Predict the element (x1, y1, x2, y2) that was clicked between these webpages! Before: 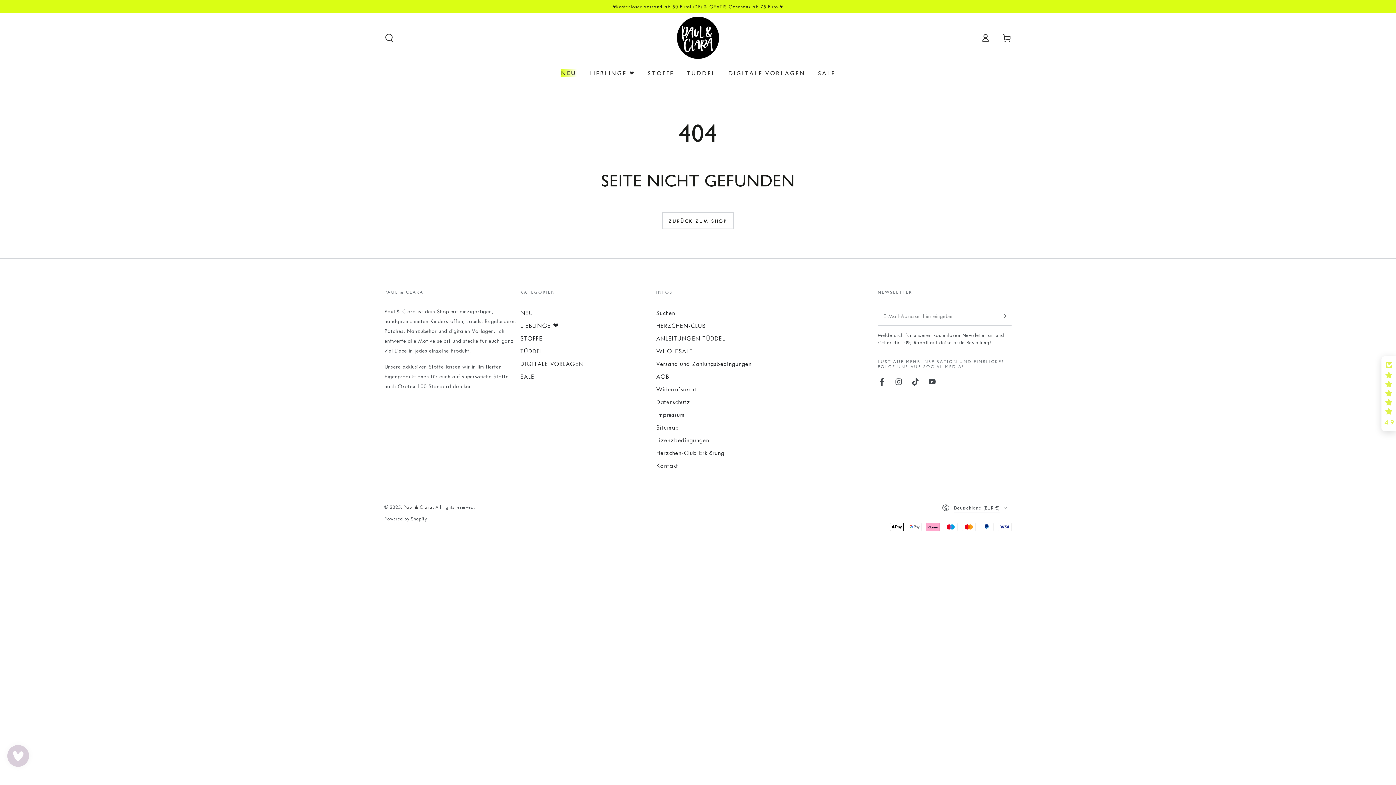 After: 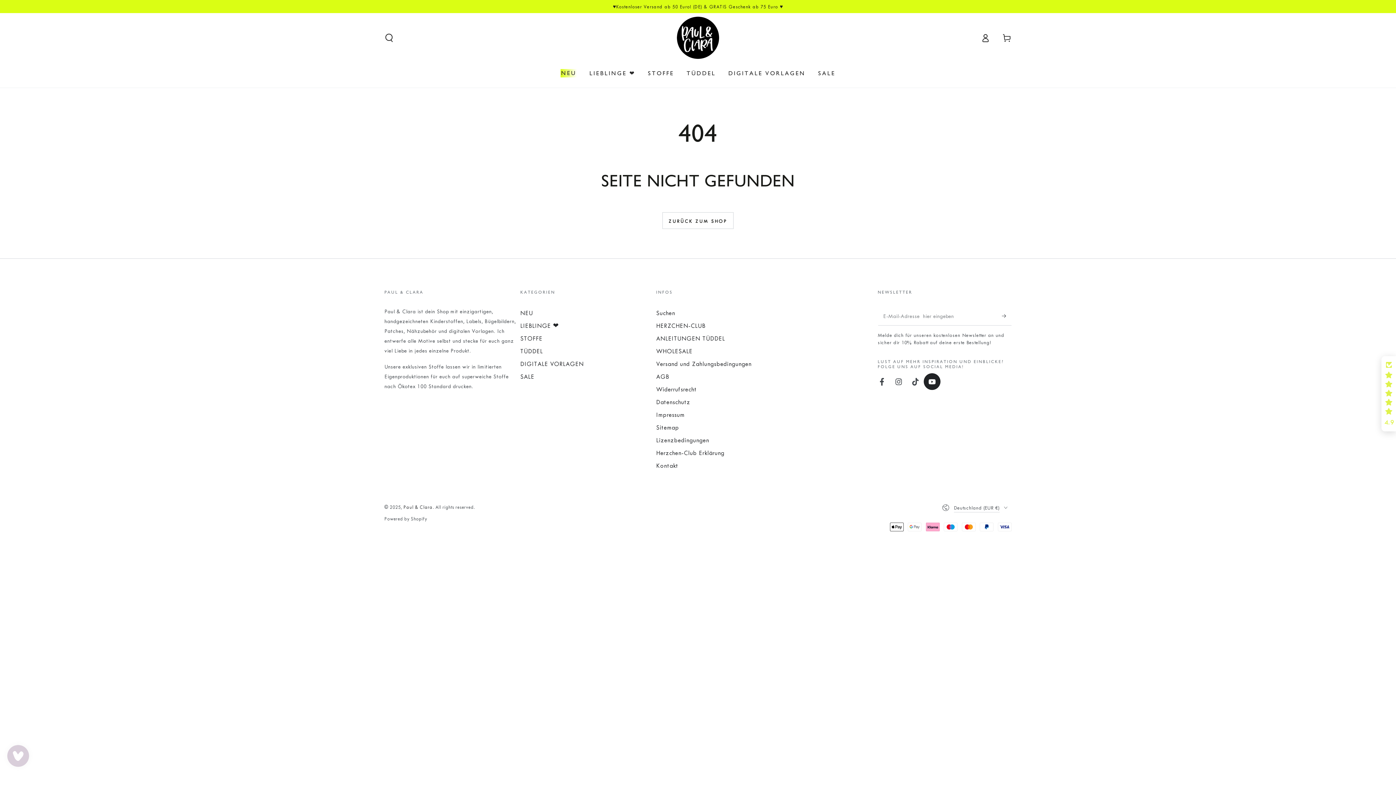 Action: bbox: (924, 373, 940, 390) label: YouTube